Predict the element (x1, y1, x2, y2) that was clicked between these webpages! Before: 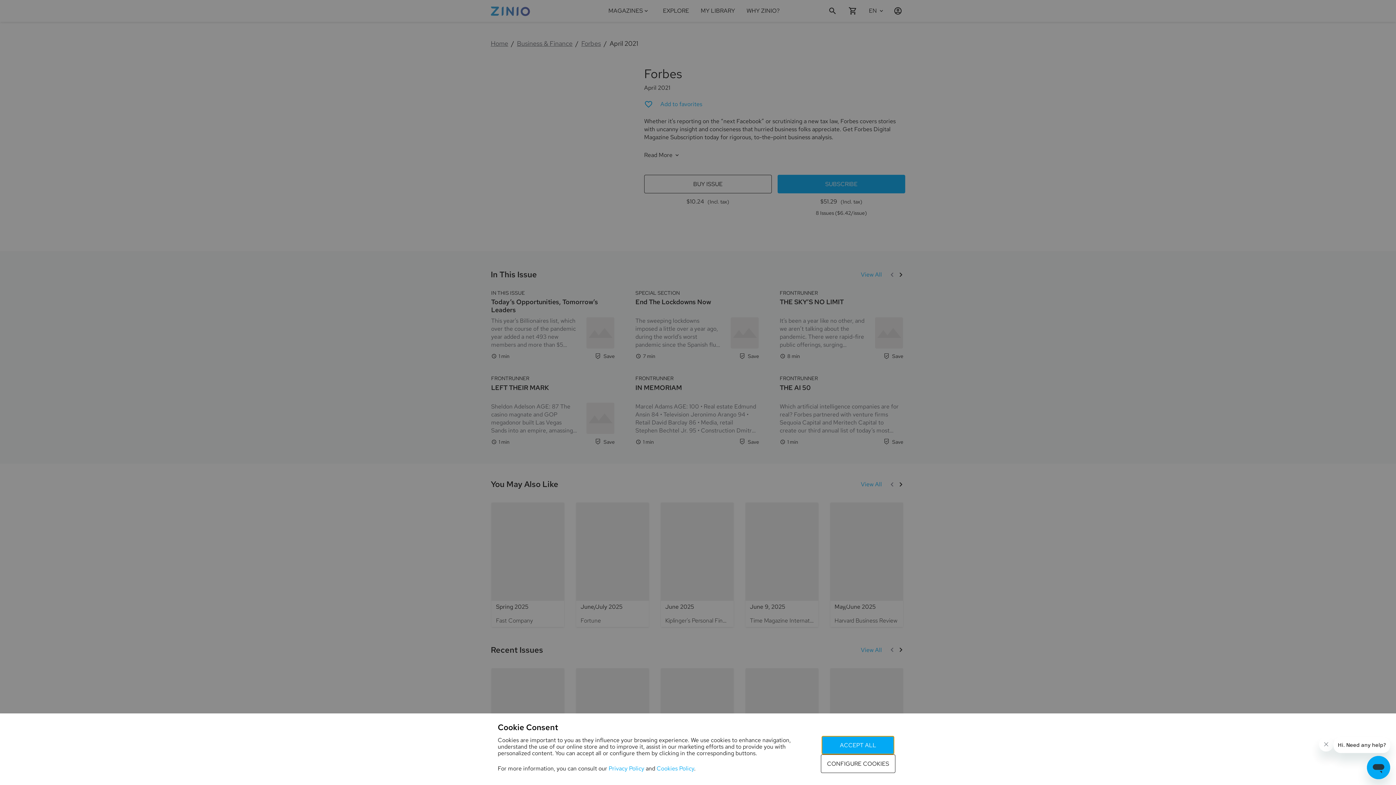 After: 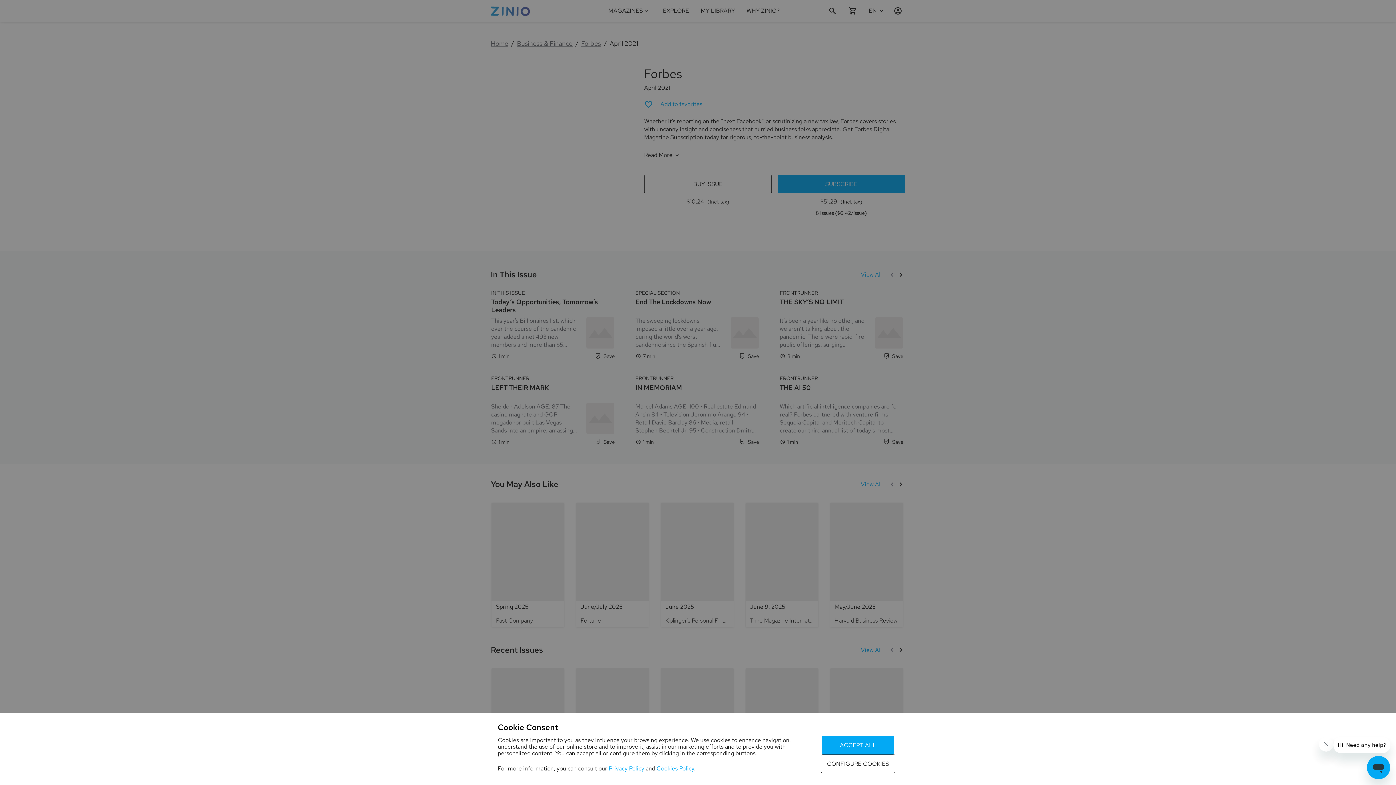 Action: label: Privacy Policy bbox: (608, 765, 644, 772)